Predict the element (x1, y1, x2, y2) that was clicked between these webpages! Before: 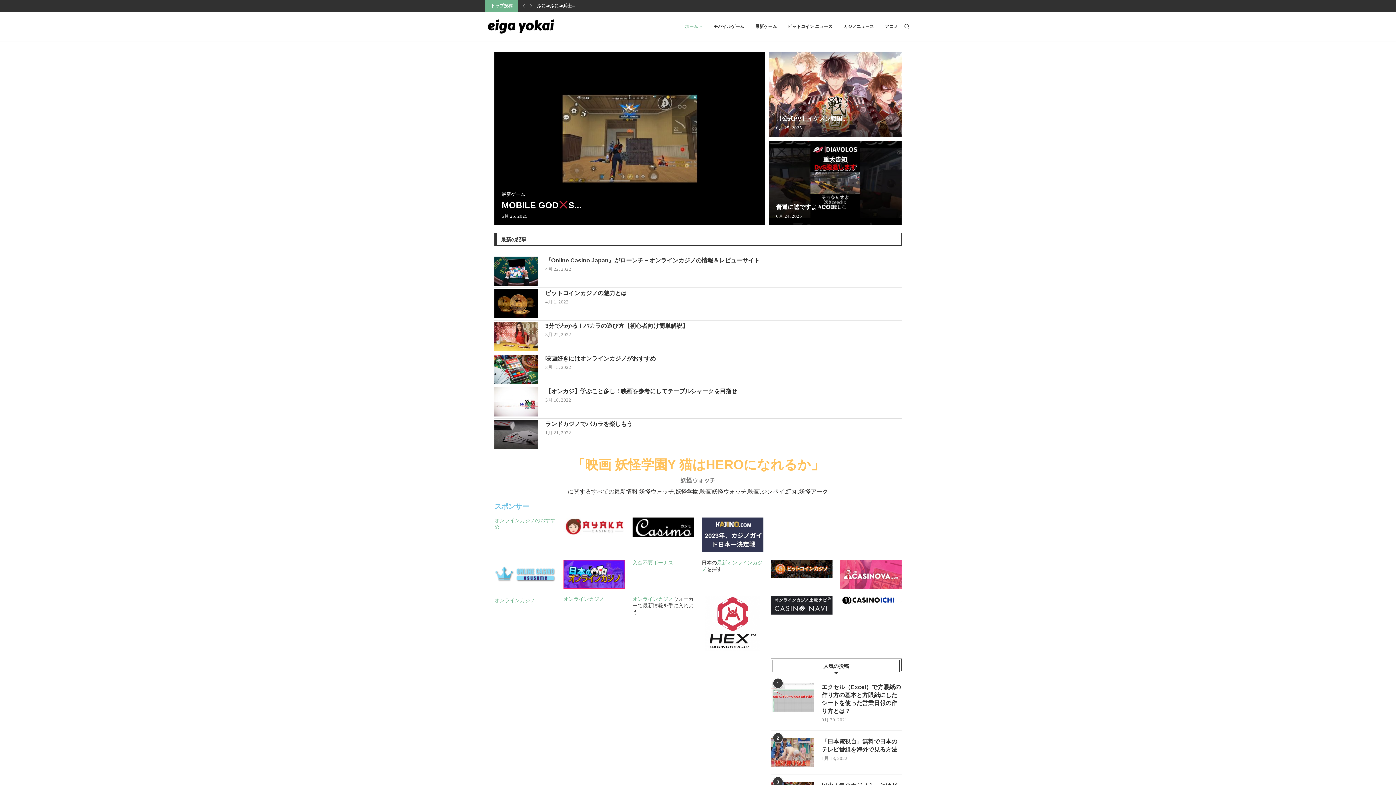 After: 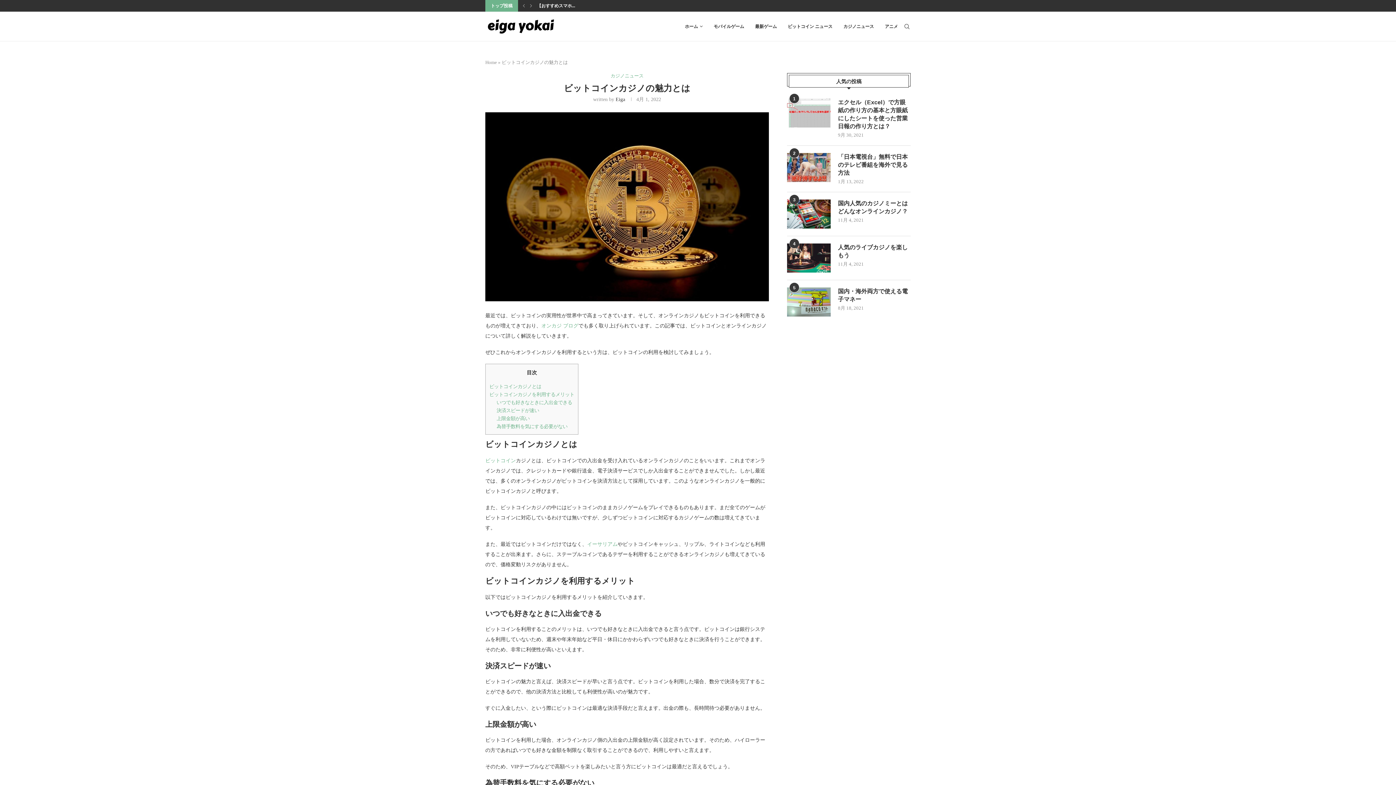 Action: label: ビットコインカジノの魅力とは bbox: (545, 289, 901, 297)